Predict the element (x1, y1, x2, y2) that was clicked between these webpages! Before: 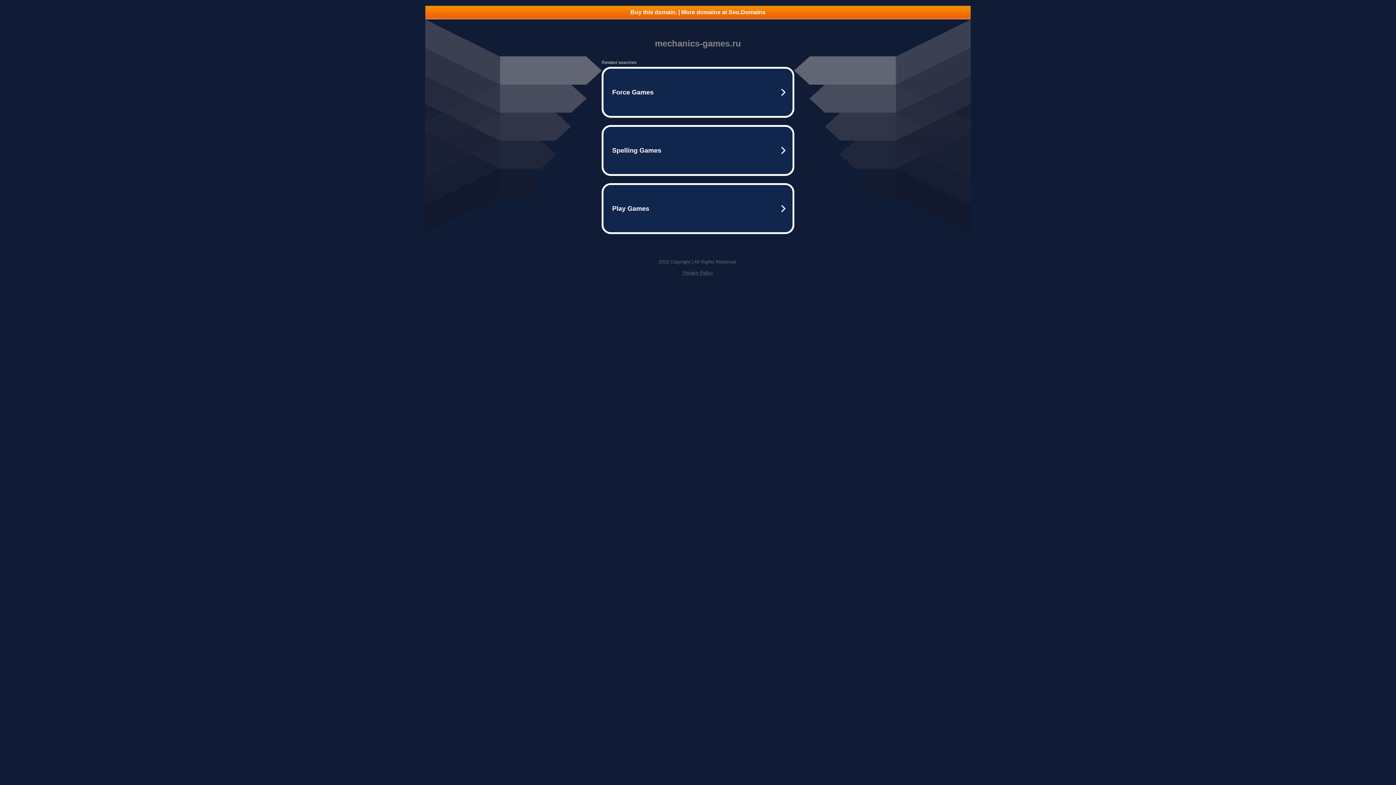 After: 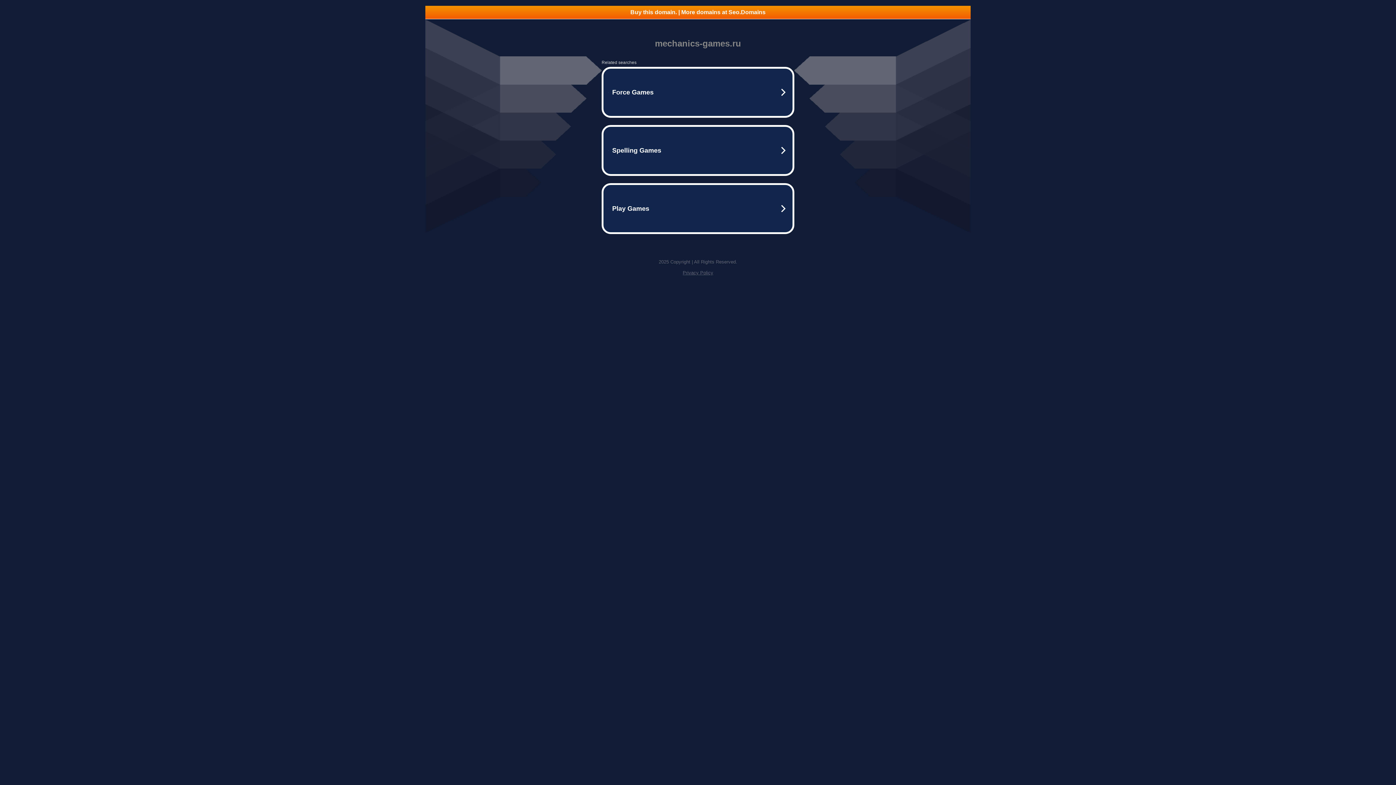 Action: bbox: (425, 5, 970, 18) label: Buy this domain. | More domains at Seo.Domains